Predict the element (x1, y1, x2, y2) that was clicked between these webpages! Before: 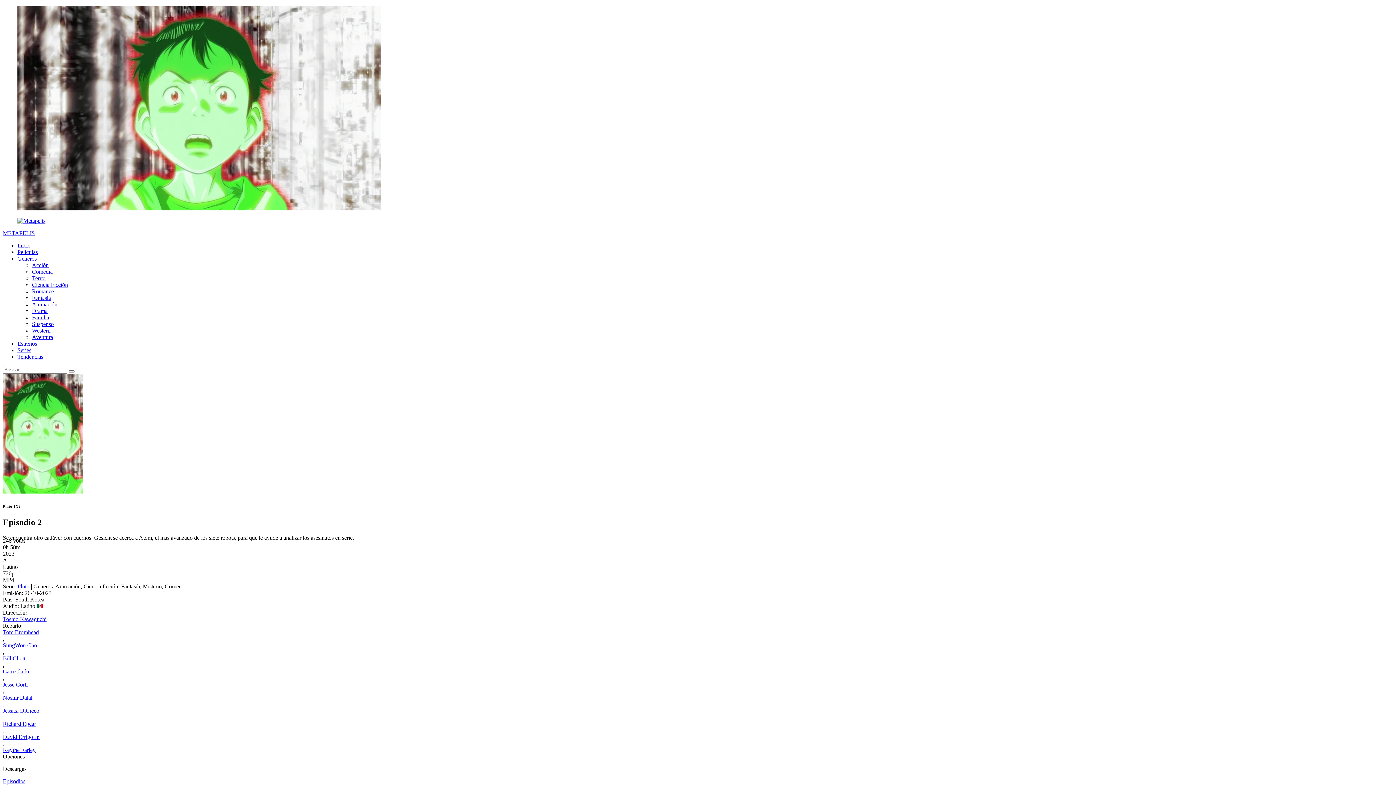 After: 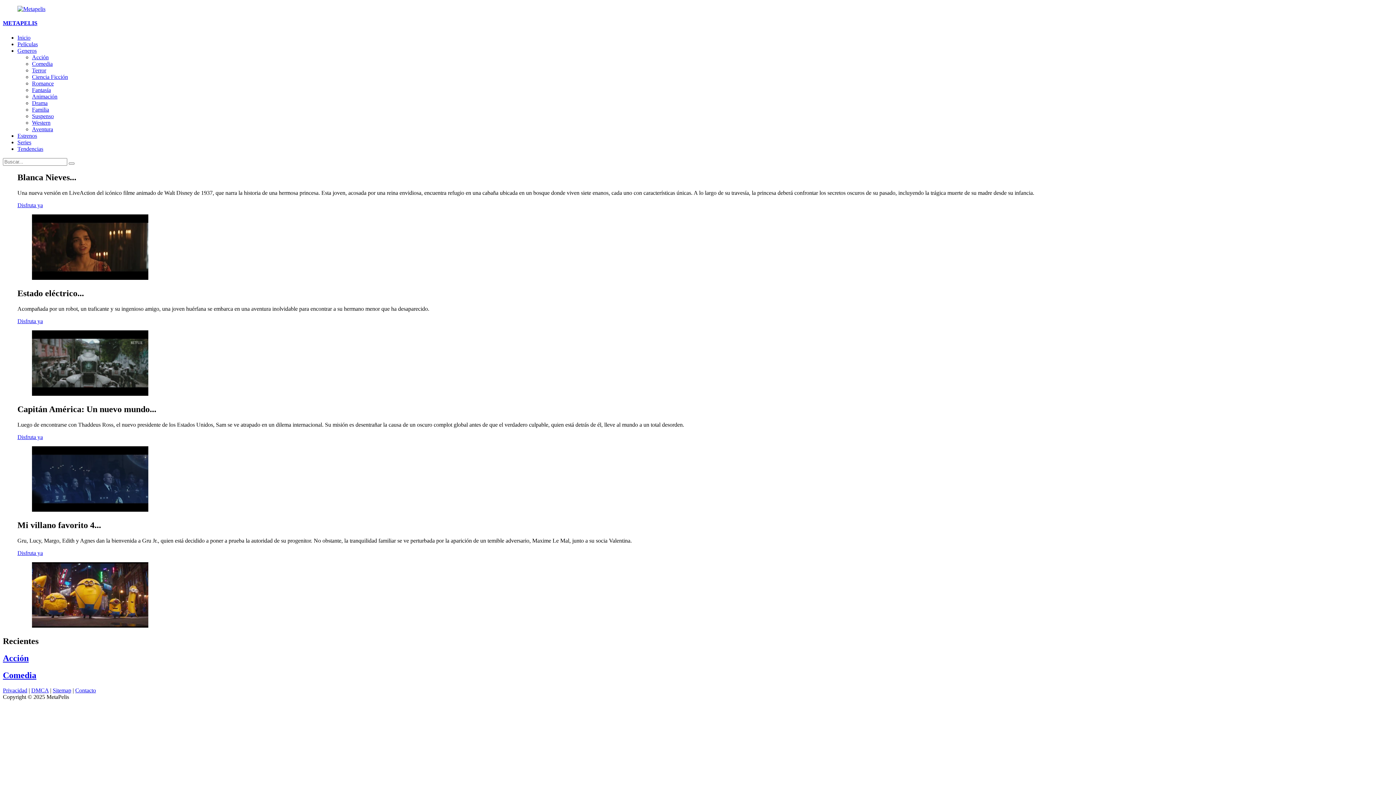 Action: label: Inicio bbox: (17, 242, 30, 248)